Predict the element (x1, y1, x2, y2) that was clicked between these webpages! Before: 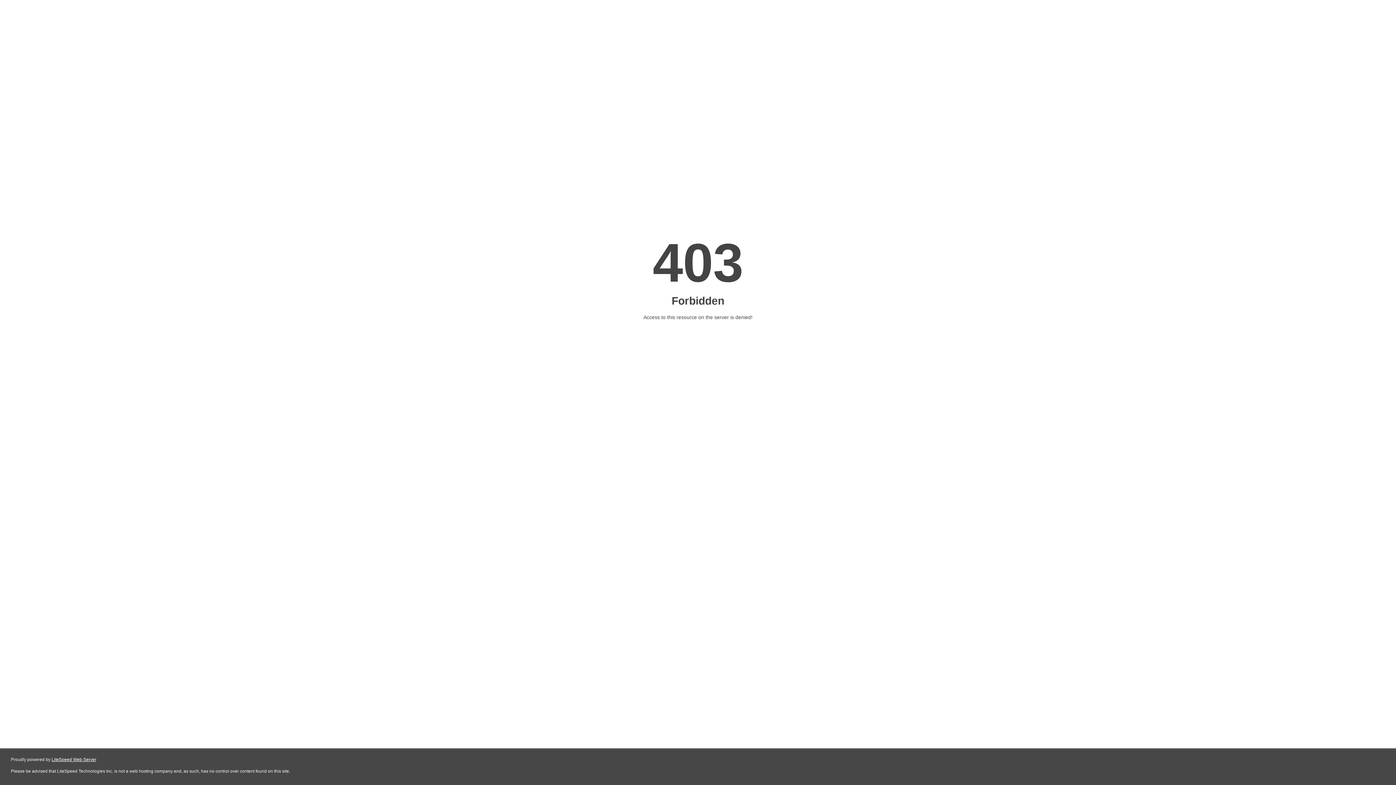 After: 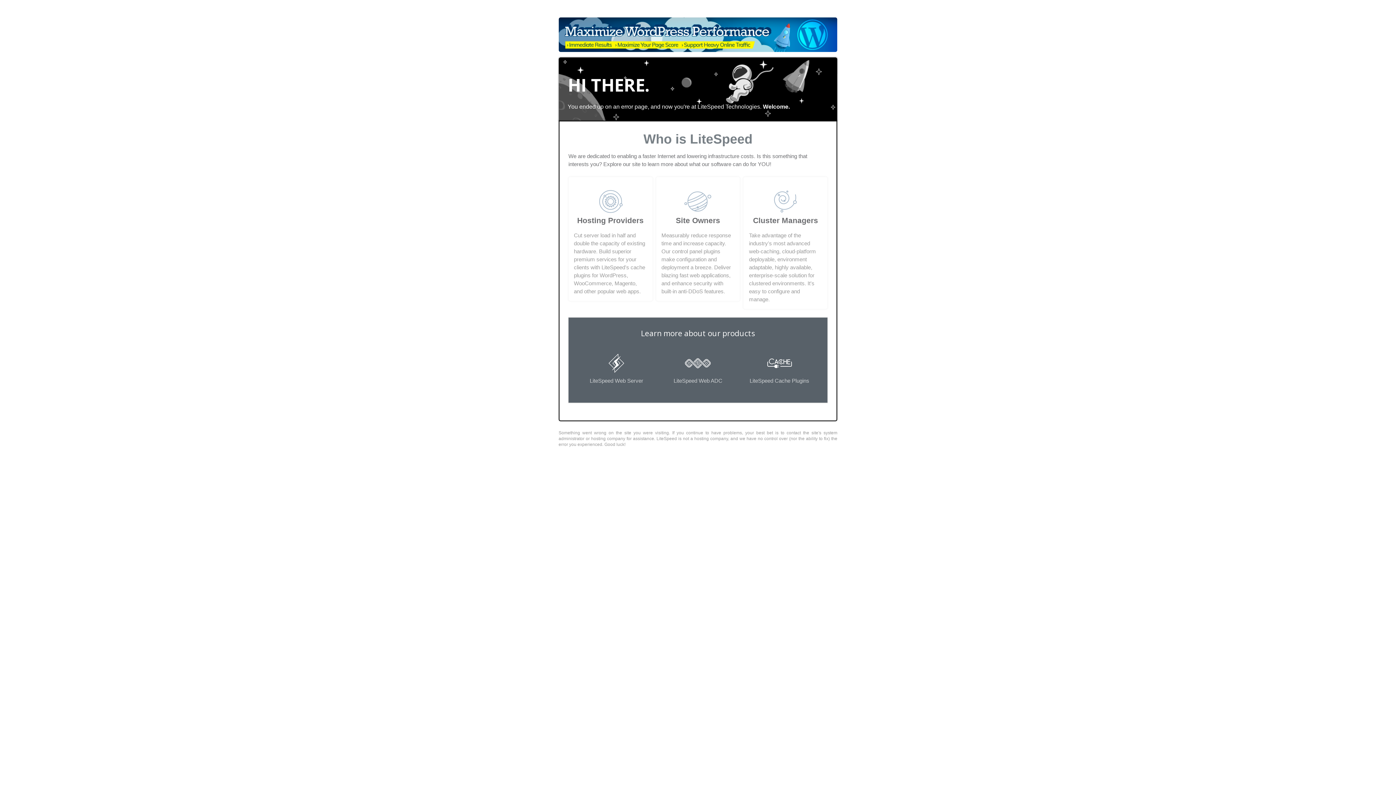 Action: bbox: (51, 757, 96, 762) label: LiteSpeed Web Server